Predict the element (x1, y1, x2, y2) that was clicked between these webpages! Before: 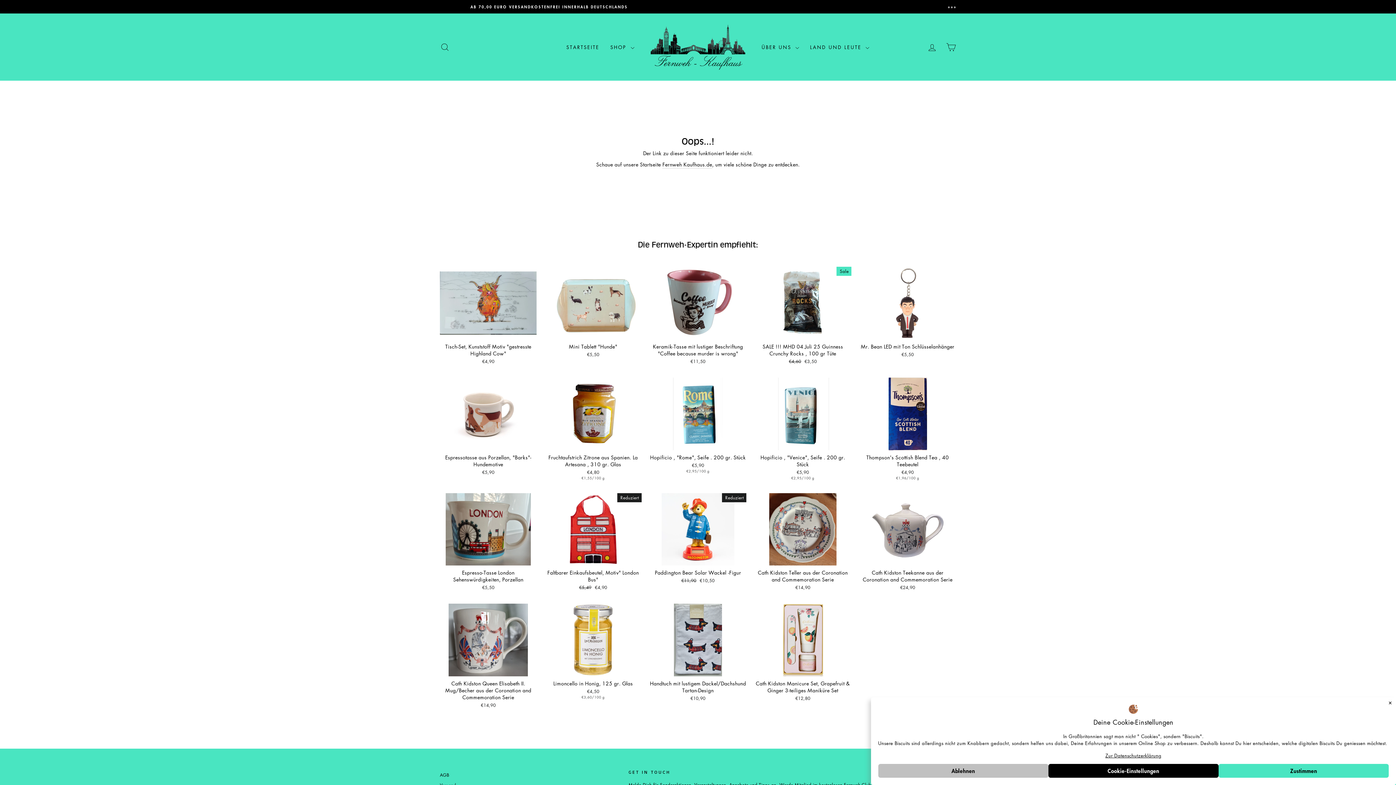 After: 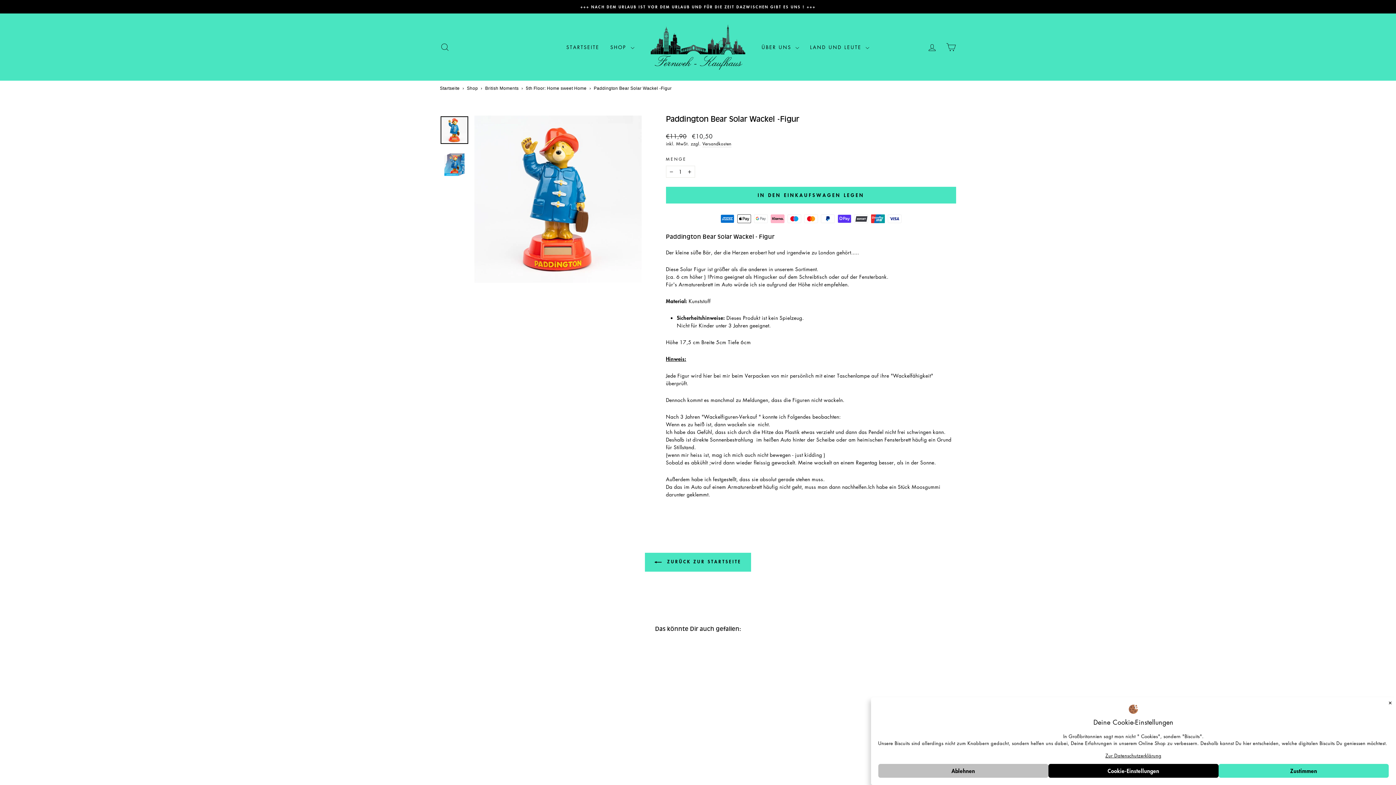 Action: label: Paddington Bear Solar Wackel -Figur
Normaler Preis
€11,90 
Sonderpreis
€10,50 bbox: (649, 565, 746, 586)